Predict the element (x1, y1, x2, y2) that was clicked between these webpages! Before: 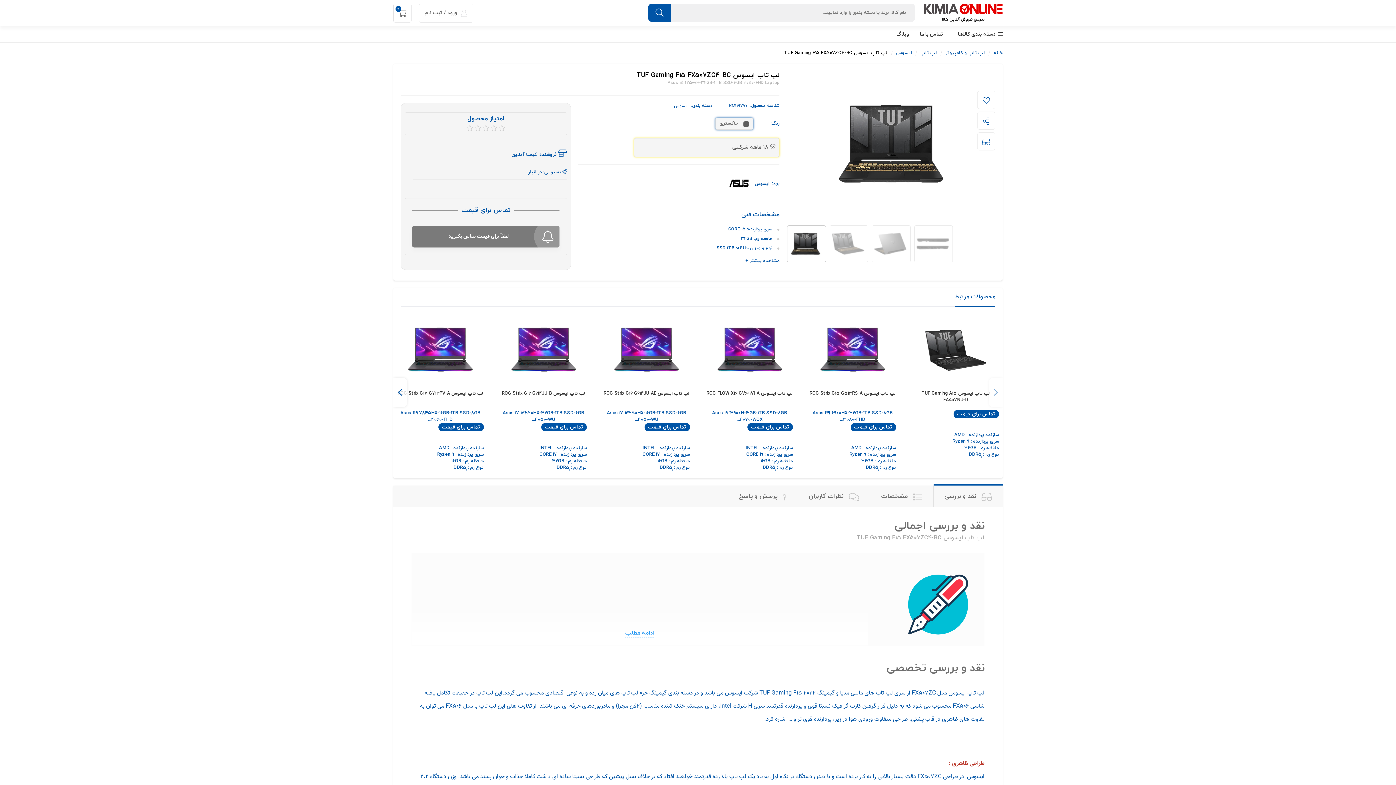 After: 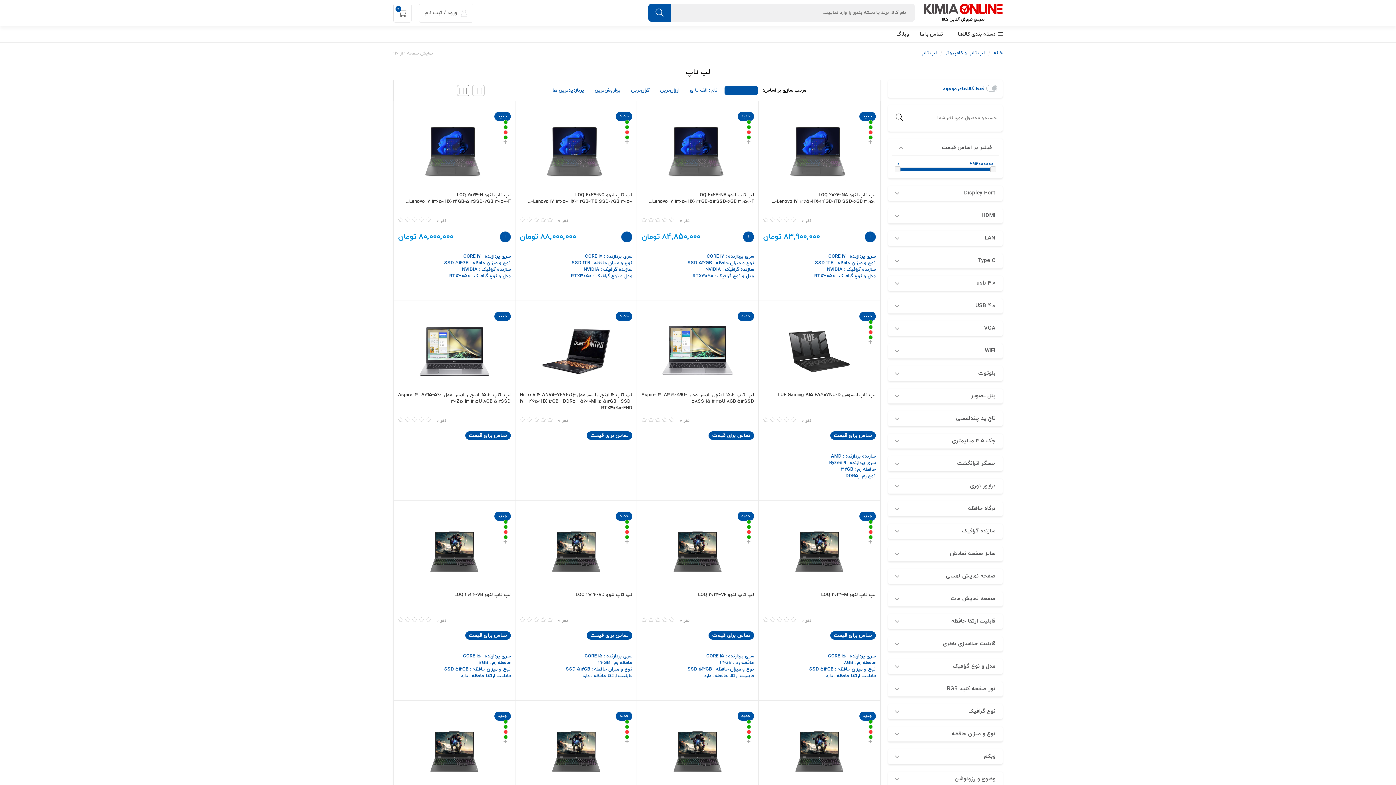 Action: label: لپ تاپ bbox: (920, 49, 937, 56)